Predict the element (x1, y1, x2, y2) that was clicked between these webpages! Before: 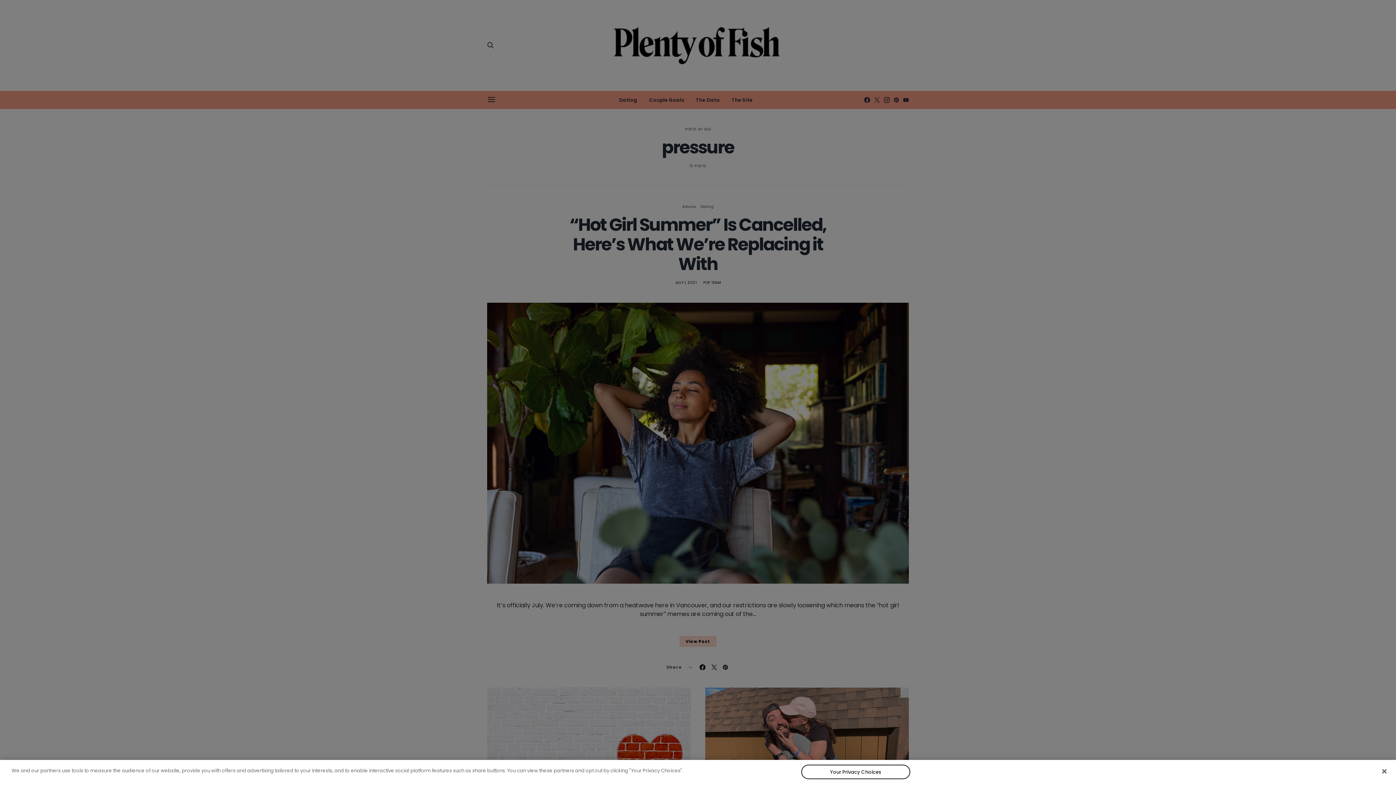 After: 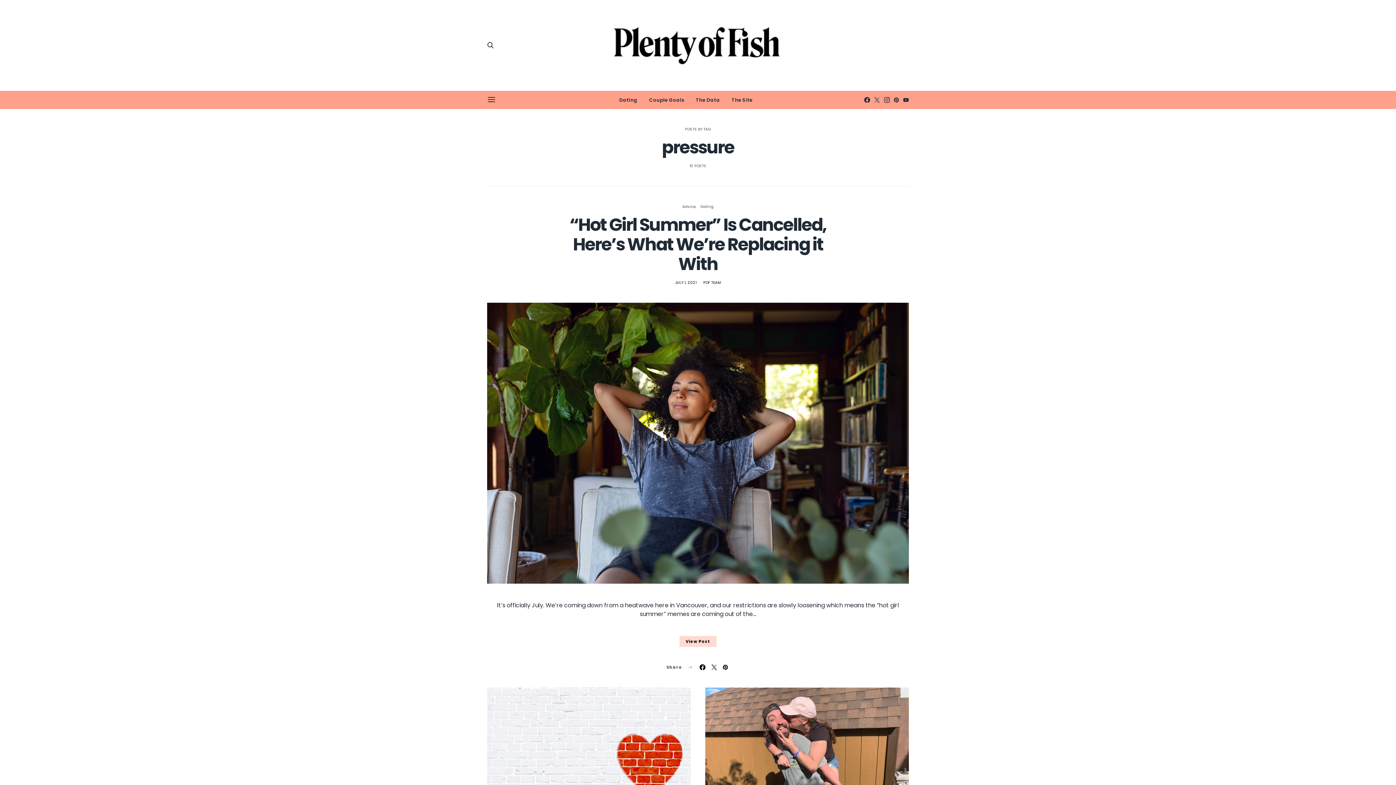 Action: label: Close bbox: (1376, 763, 1392, 779)